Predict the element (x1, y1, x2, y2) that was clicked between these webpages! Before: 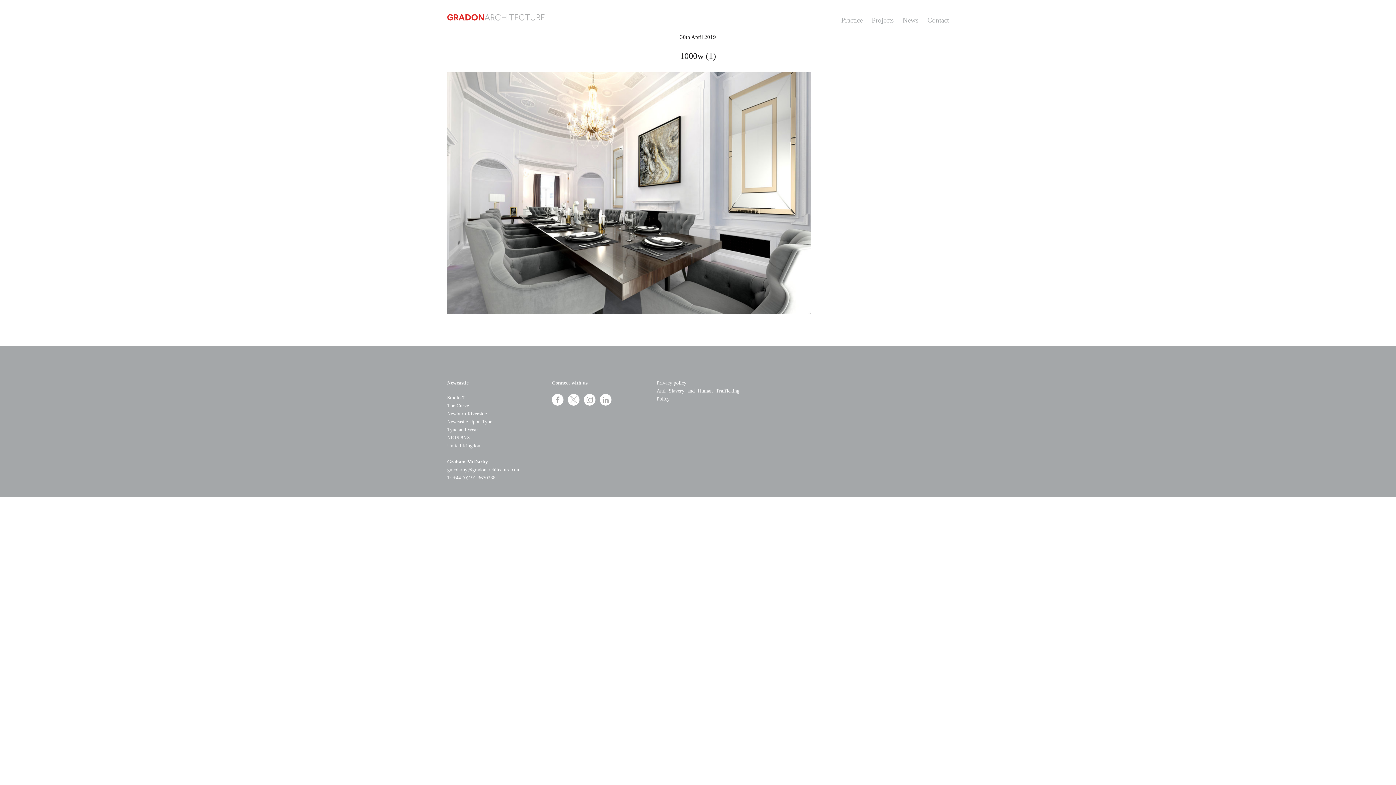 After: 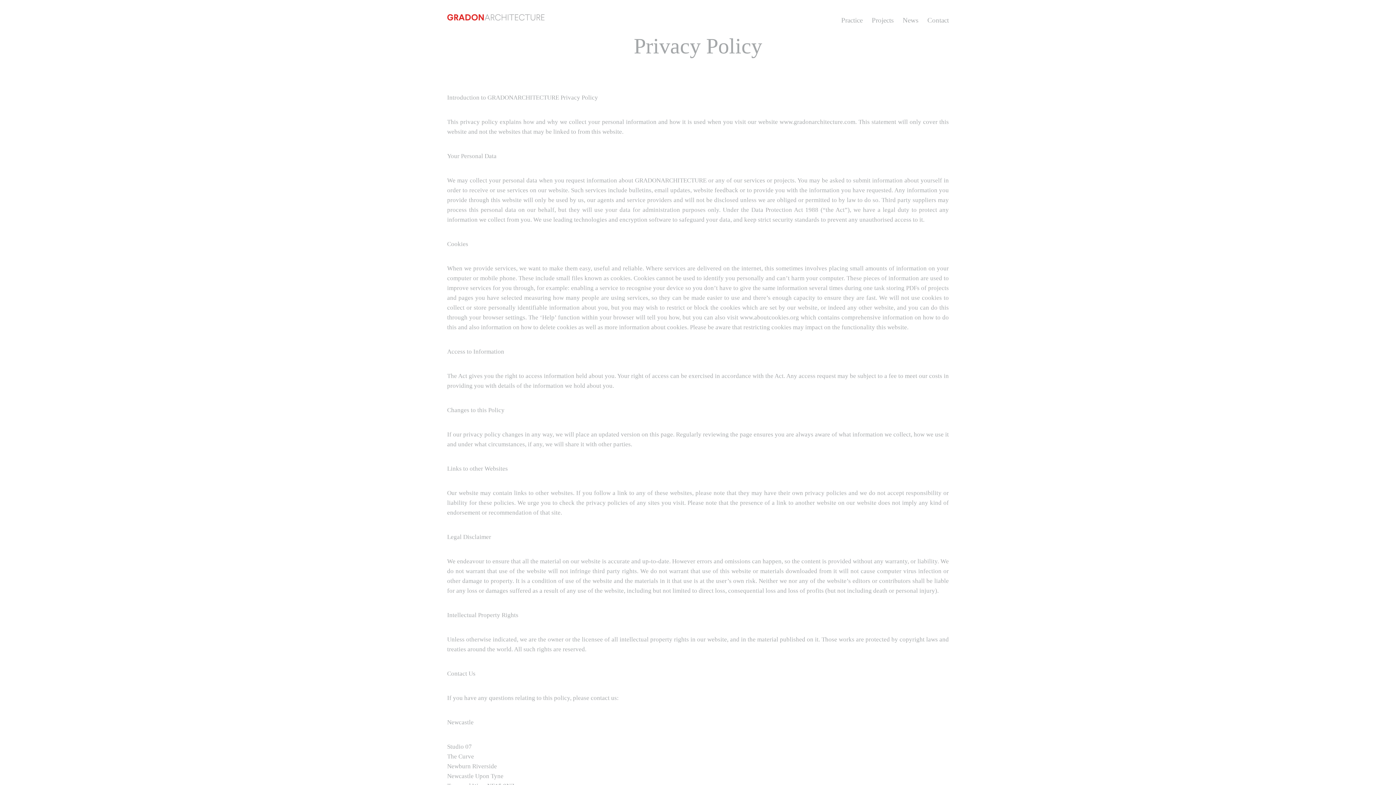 Action: label: Privacy policy bbox: (656, 380, 686, 385)